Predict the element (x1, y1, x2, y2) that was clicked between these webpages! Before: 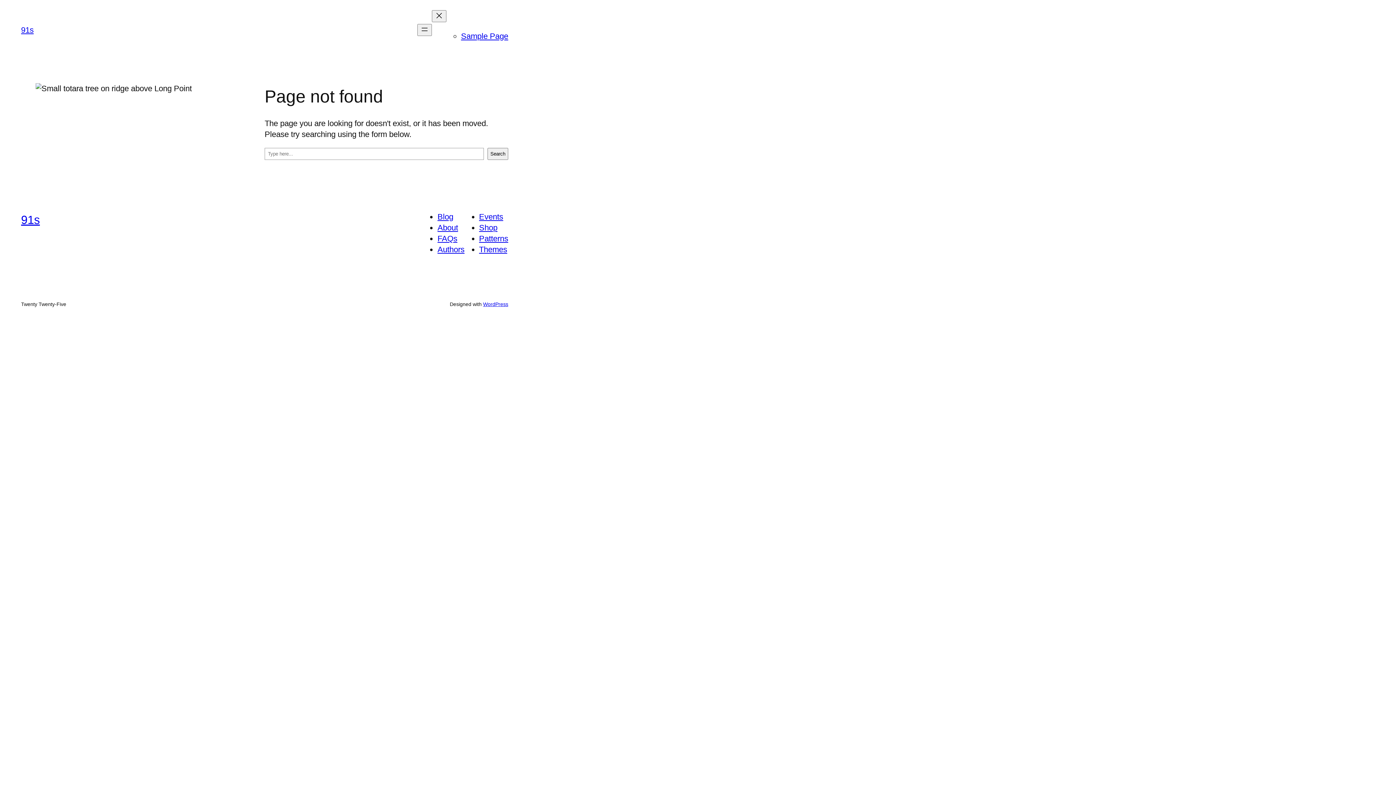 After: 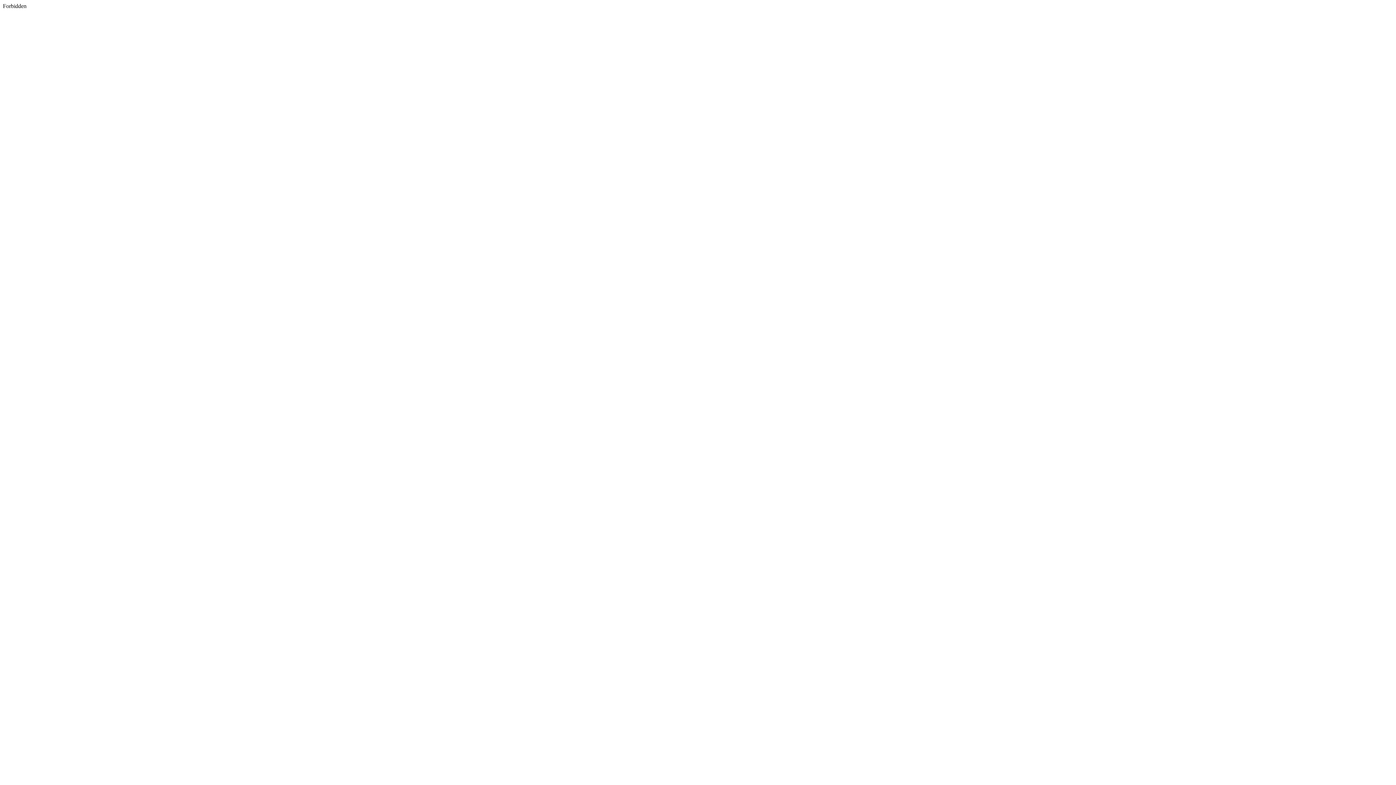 Action: bbox: (21, 25, 33, 34) label: 91s